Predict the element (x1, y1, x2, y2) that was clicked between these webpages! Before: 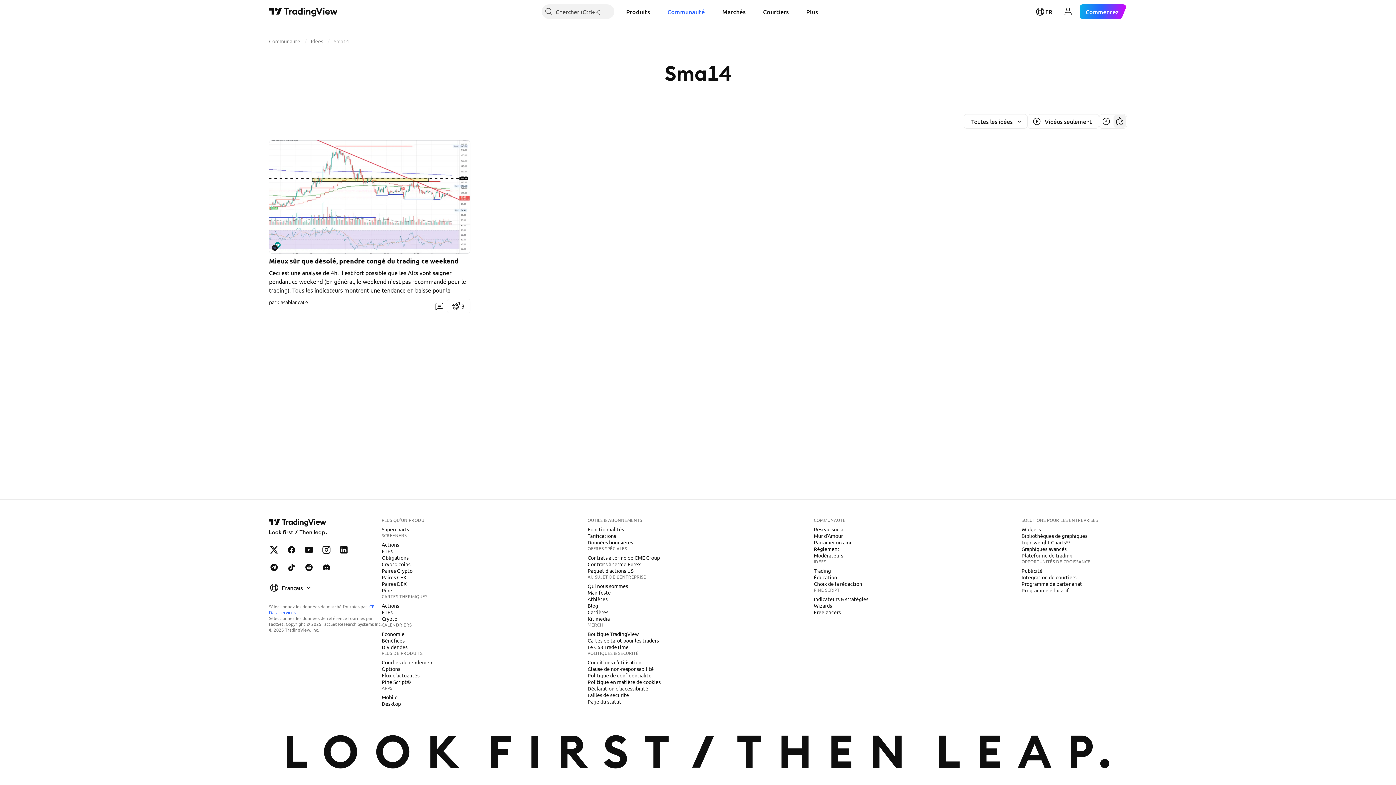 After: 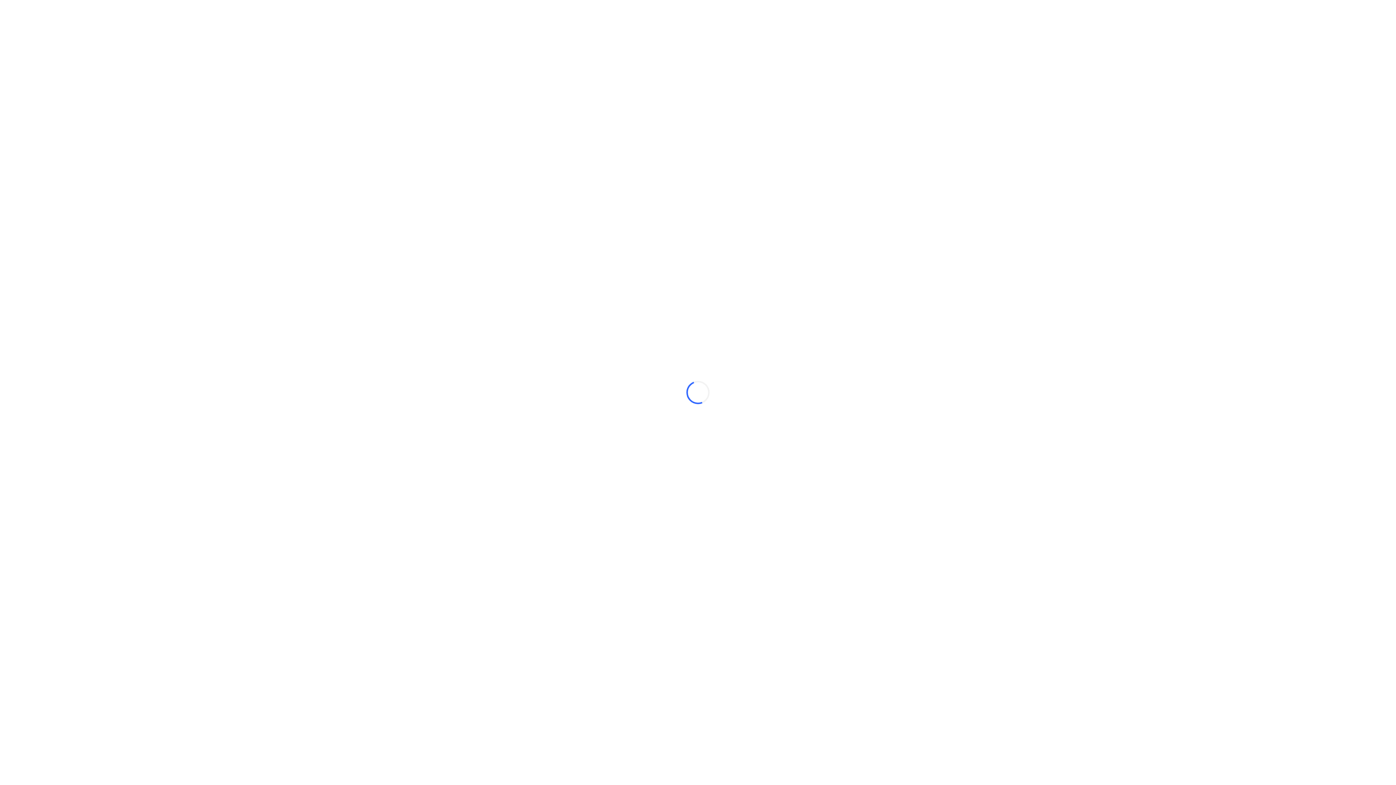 Action: bbox: (378, 525, 412, 533) label: Supercharts